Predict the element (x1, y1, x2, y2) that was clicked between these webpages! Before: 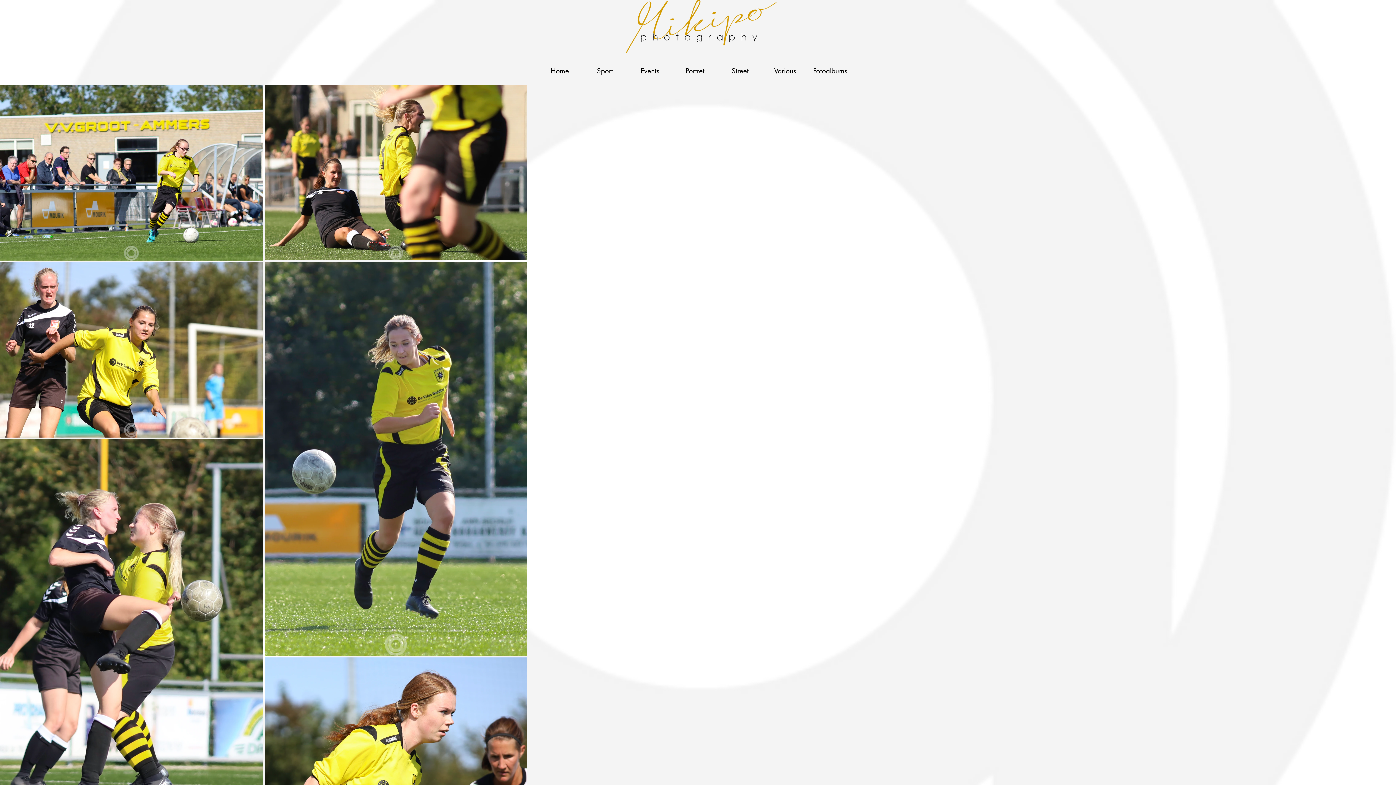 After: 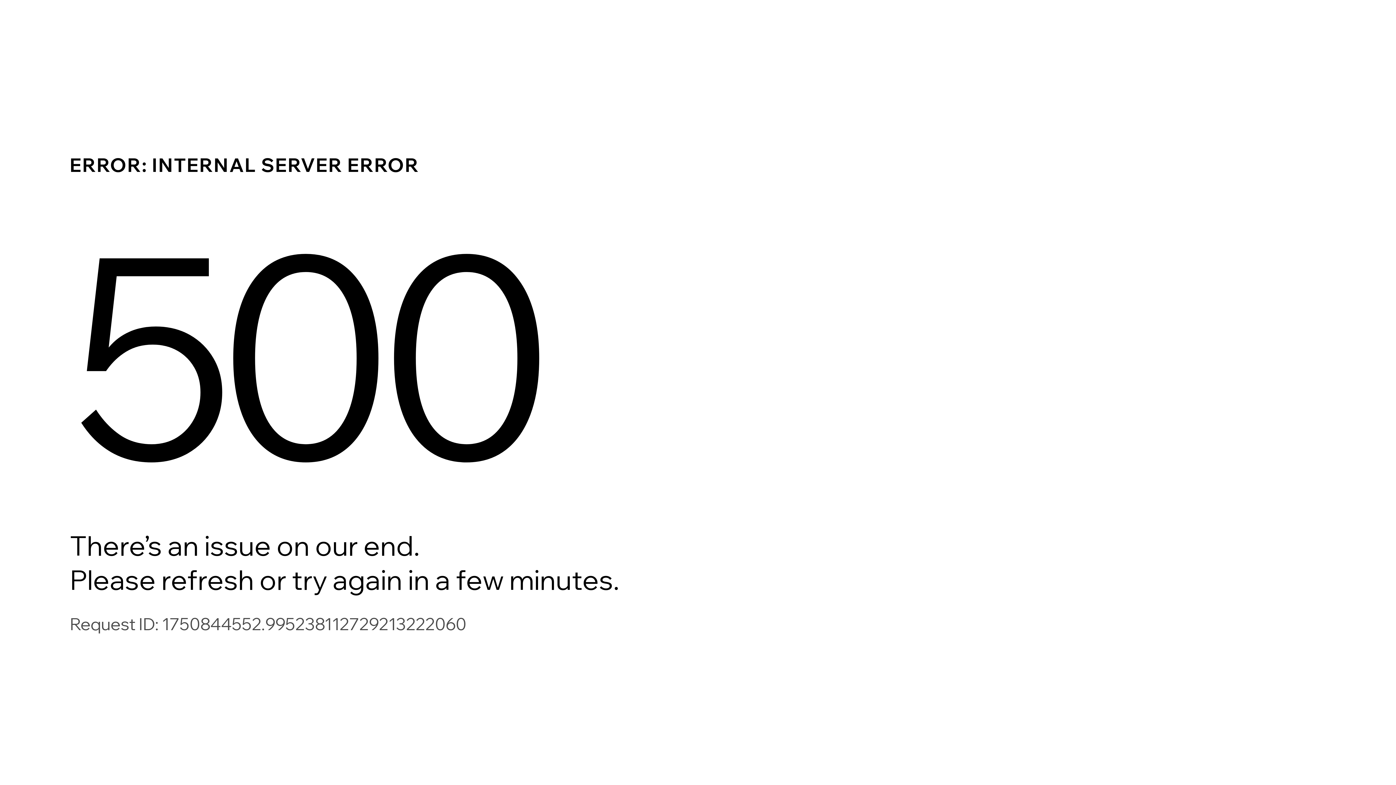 Action: label: Fotoalbums bbox: (808, 61, 853, 81)